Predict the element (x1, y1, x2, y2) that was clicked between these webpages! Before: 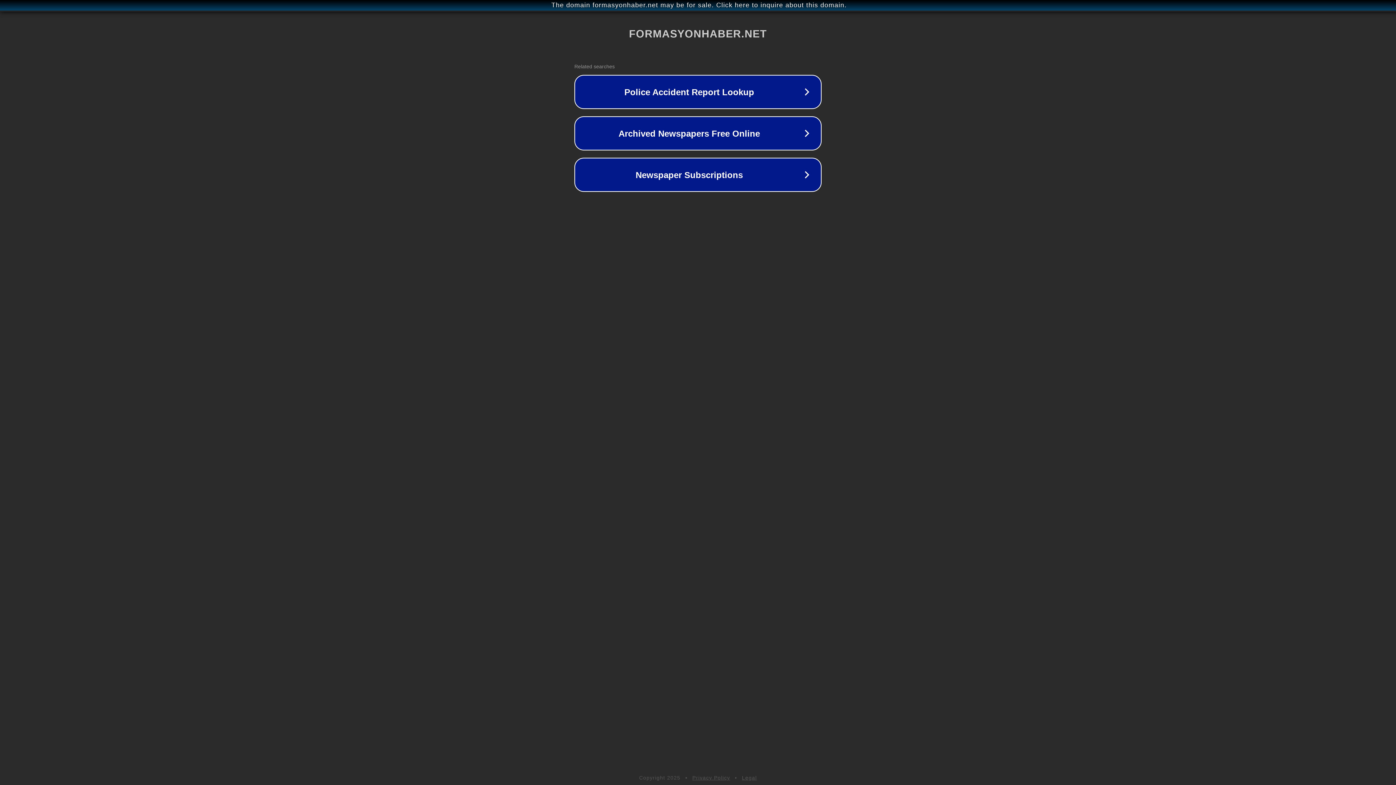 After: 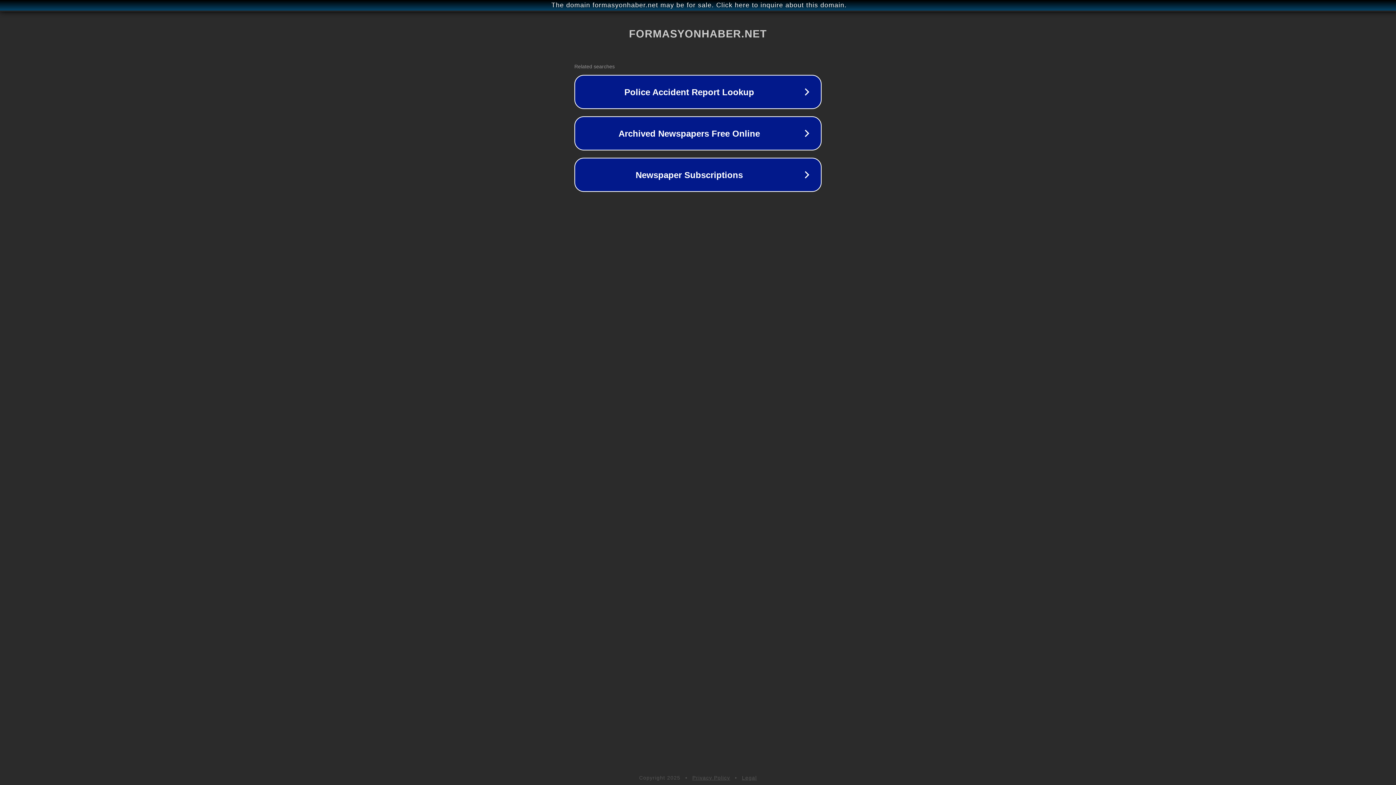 Action: label: Privacy Policy bbox: (692, 775, 730, 781)